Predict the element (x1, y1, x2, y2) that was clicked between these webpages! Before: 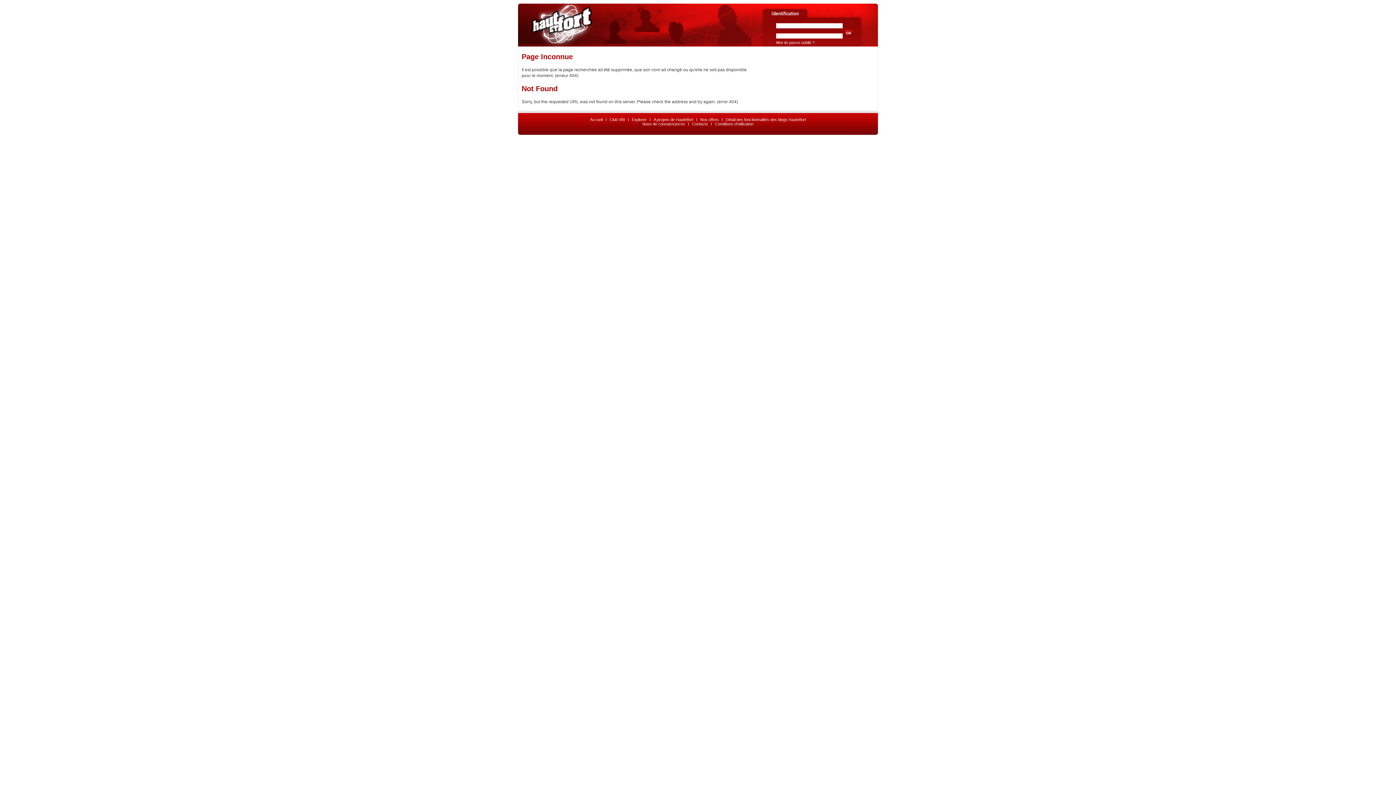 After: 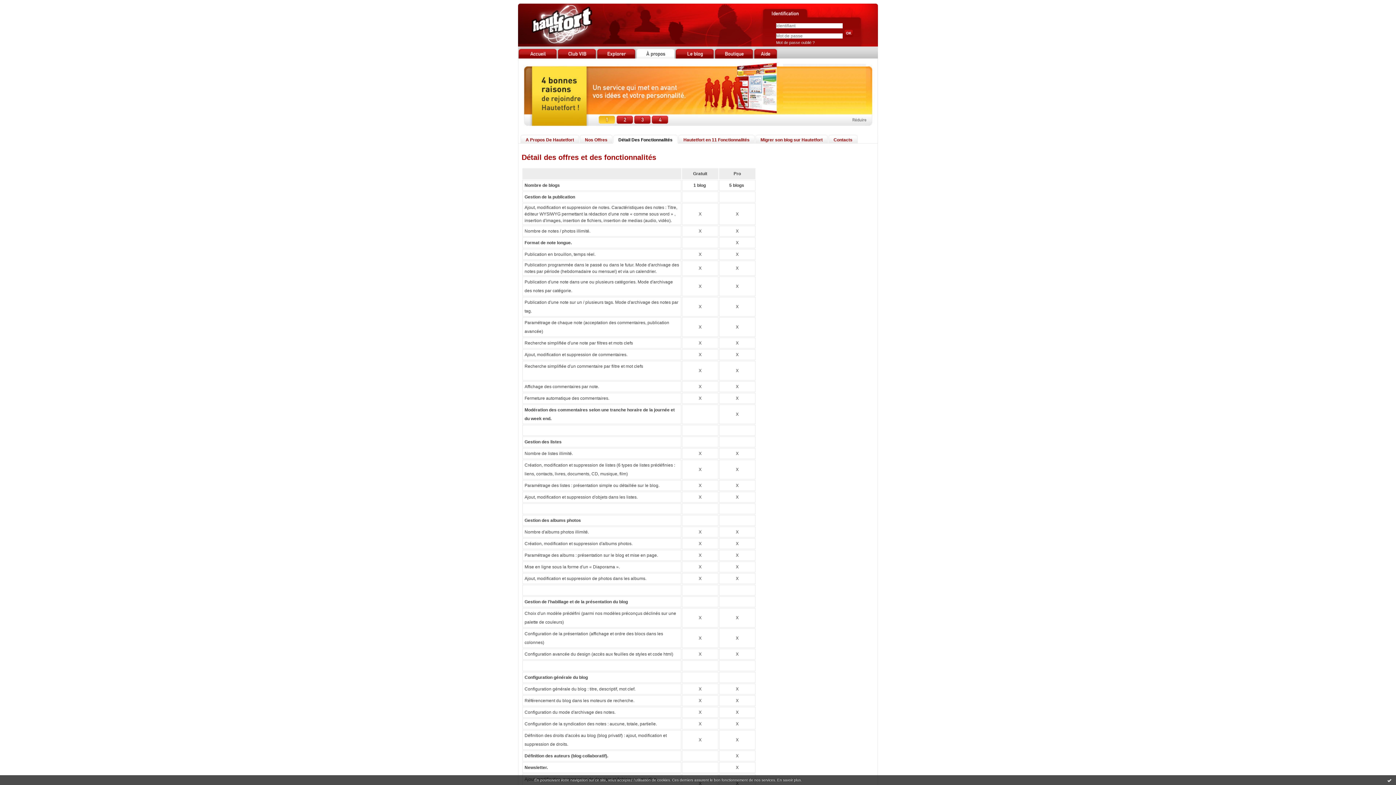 Action: bbox: (725, 117, 806, 121) label: Détail des fonctionnalités des blogs Hautetfort